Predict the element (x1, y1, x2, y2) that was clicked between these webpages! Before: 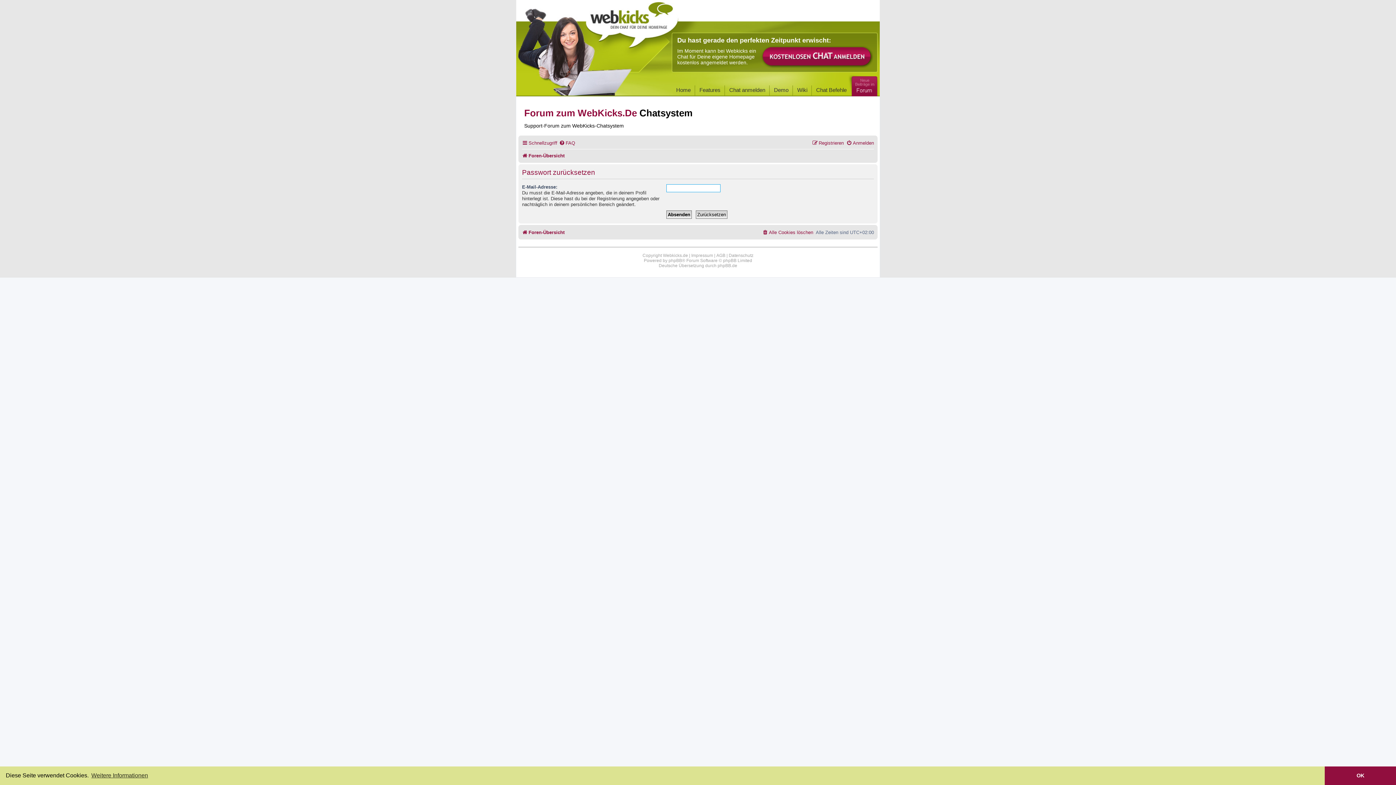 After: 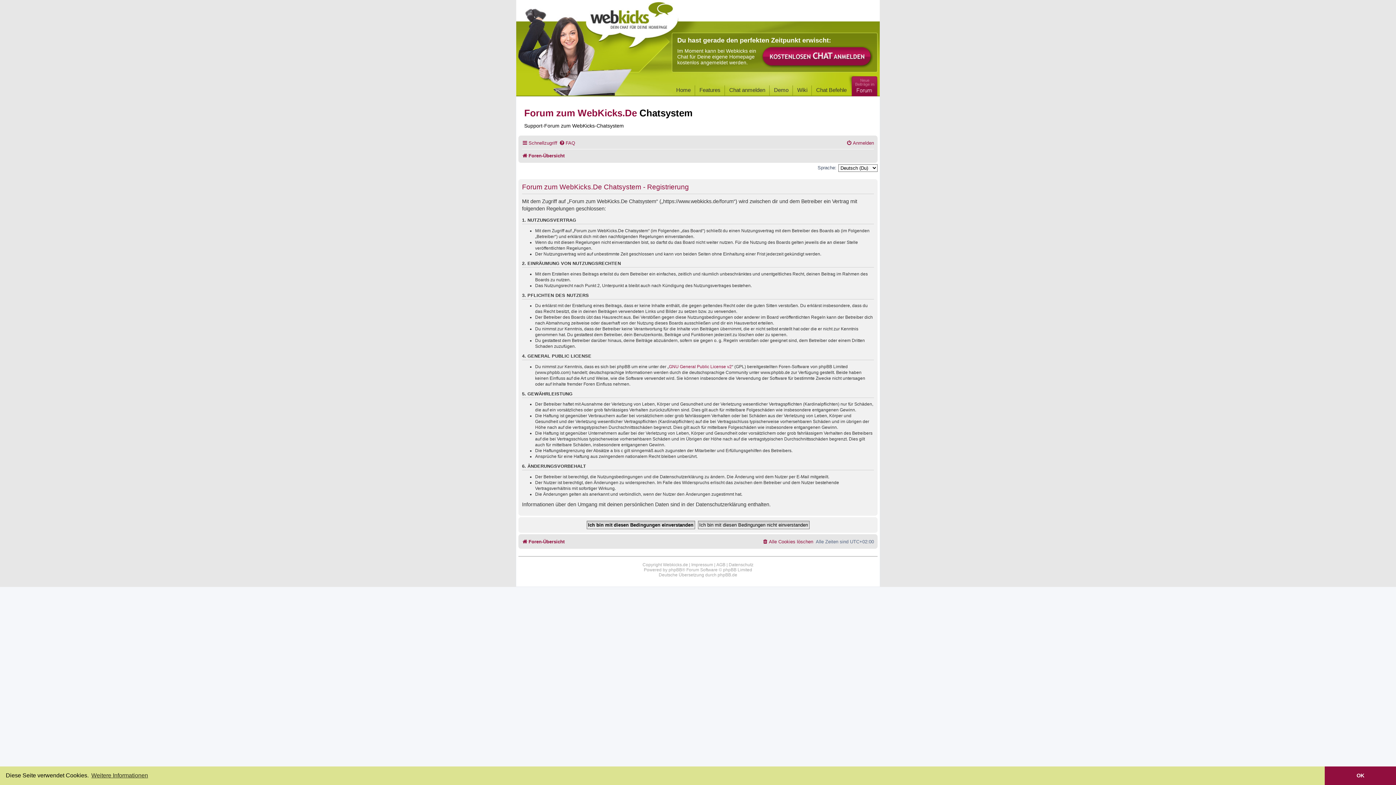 Action: bbox: (812, 137, 844, 148) label: Registrieren